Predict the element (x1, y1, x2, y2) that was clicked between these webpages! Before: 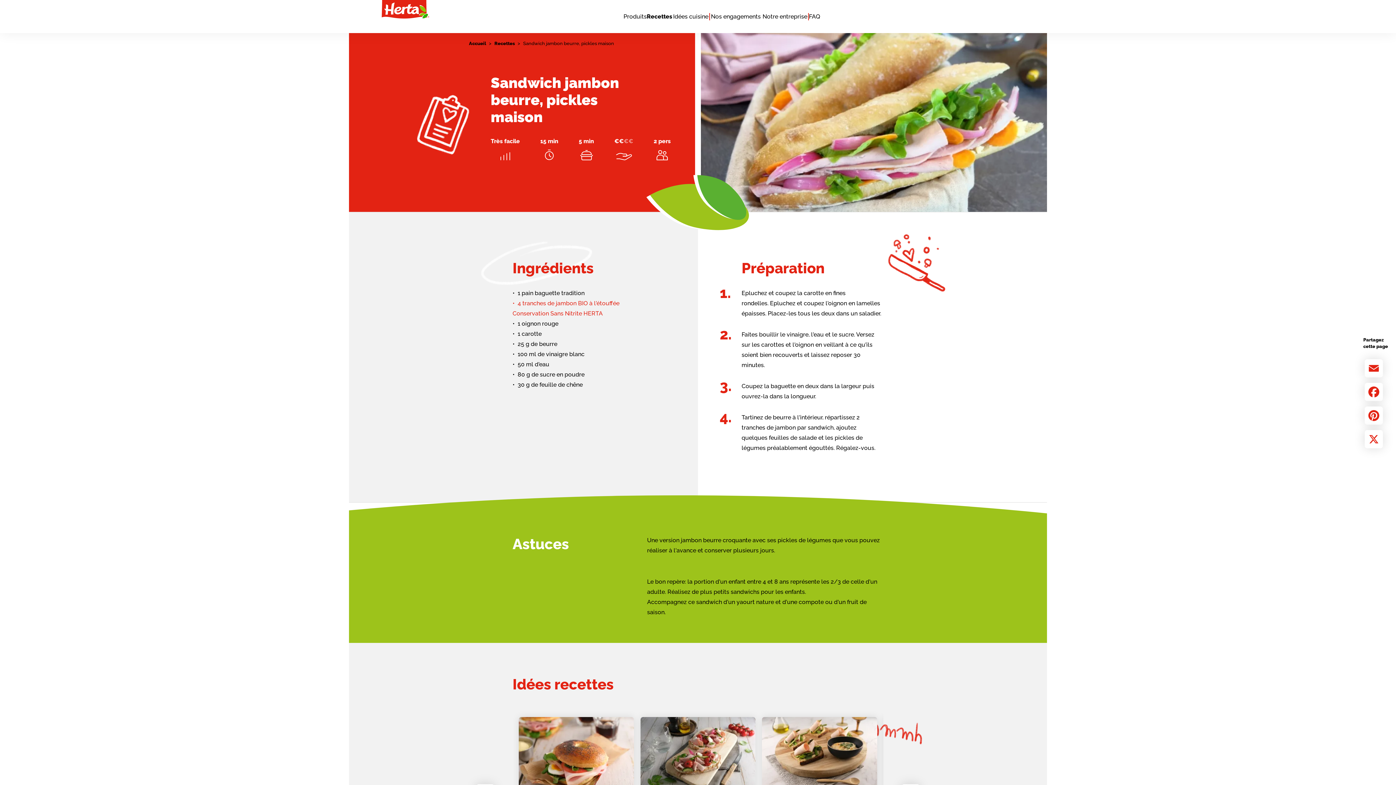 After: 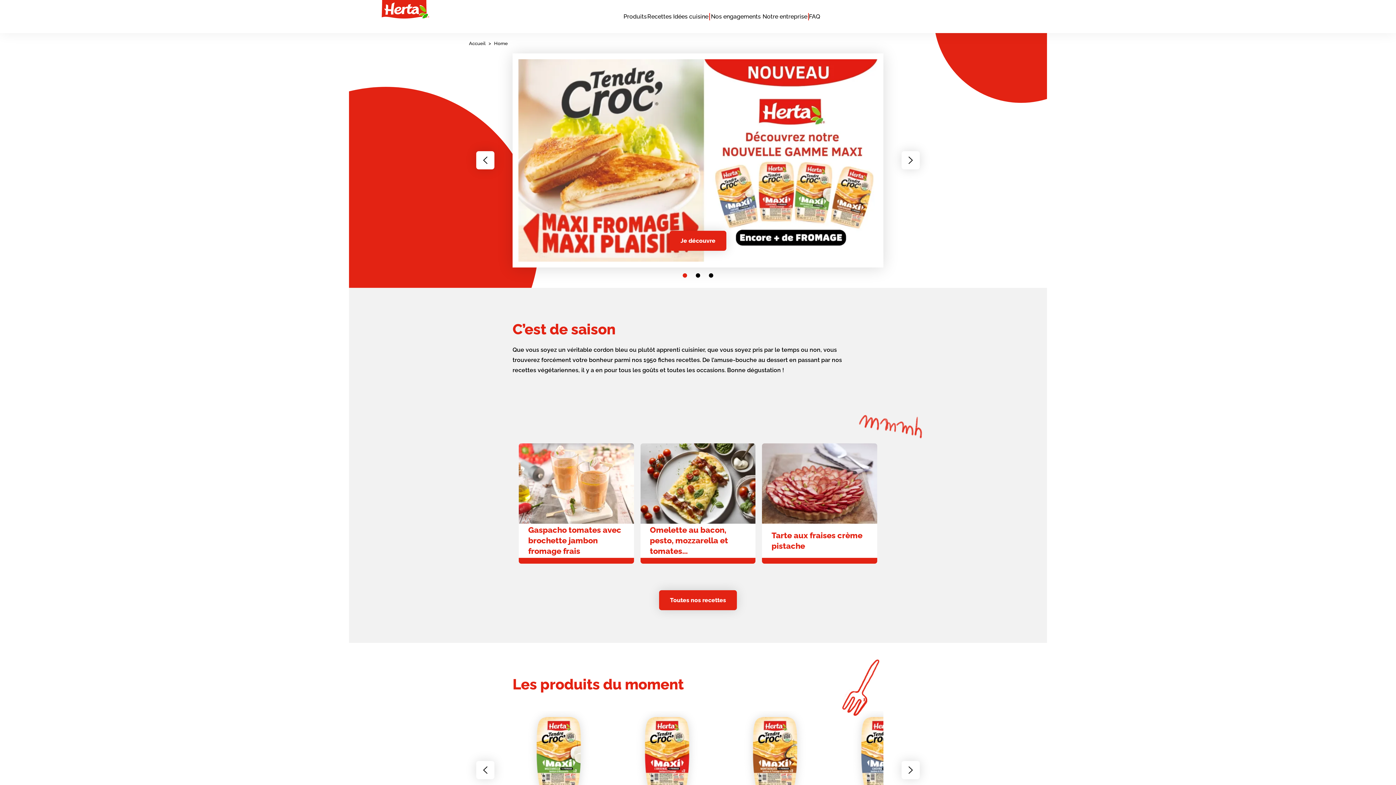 Action: label: Accueil bbox: (469, 40, 486, 46)